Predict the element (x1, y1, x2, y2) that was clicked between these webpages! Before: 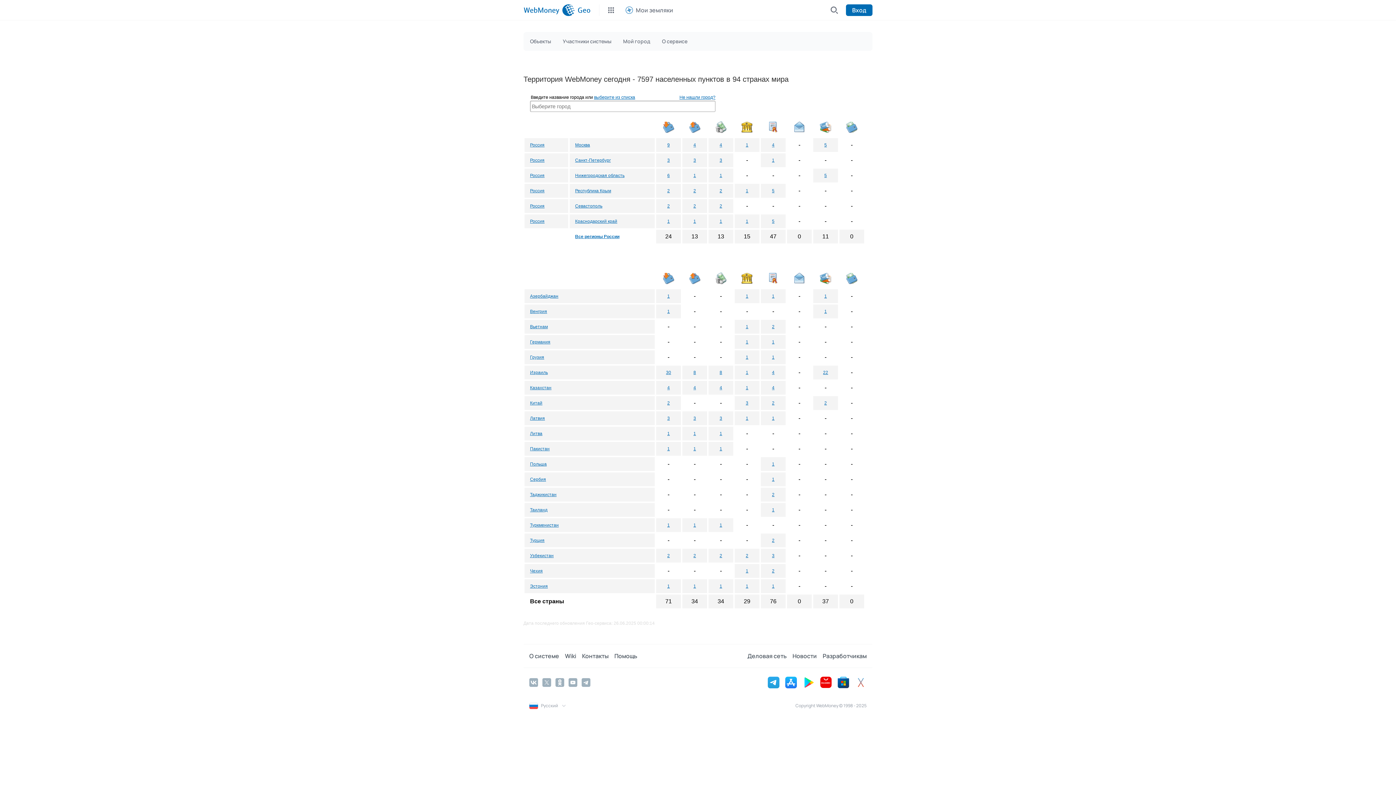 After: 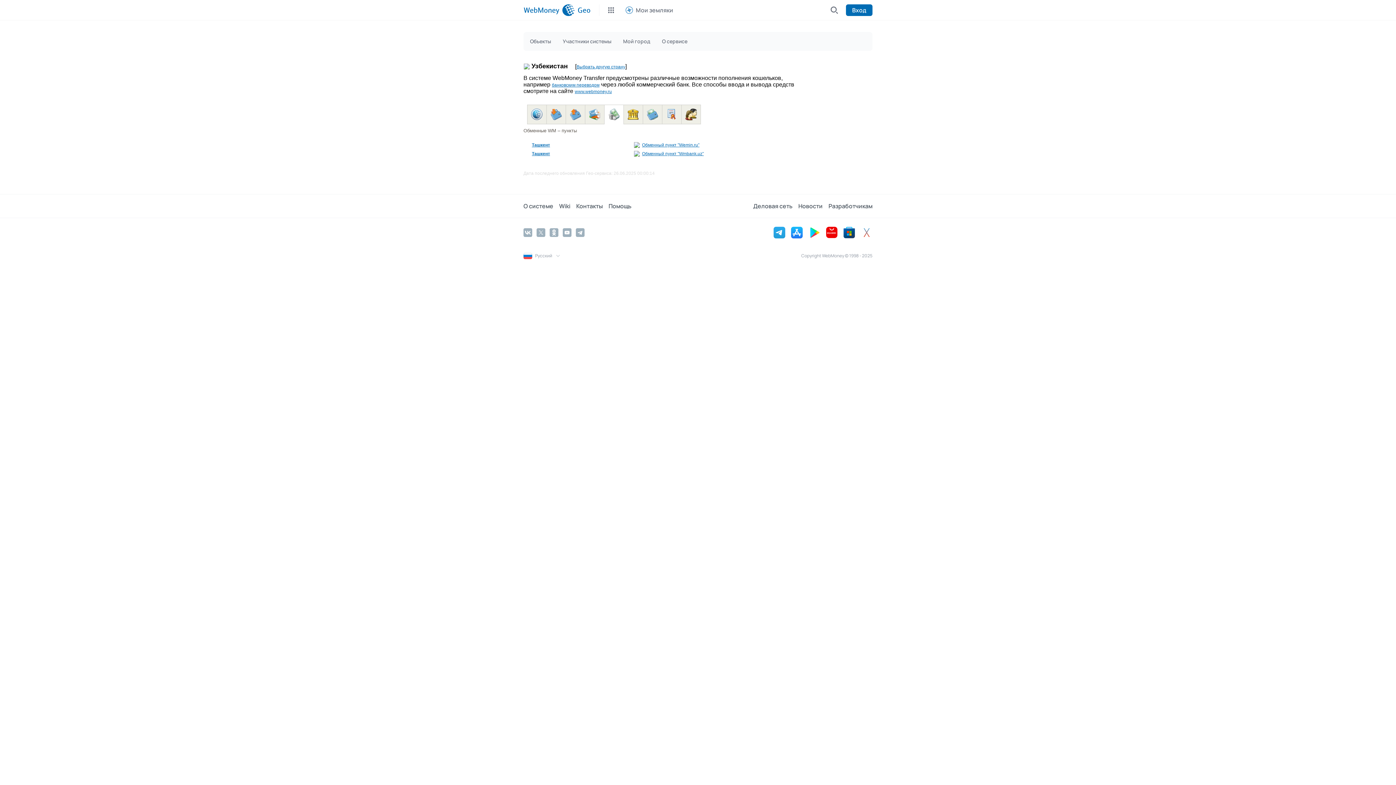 Action: label: 2 bbox: (719, 553, 722, 558)